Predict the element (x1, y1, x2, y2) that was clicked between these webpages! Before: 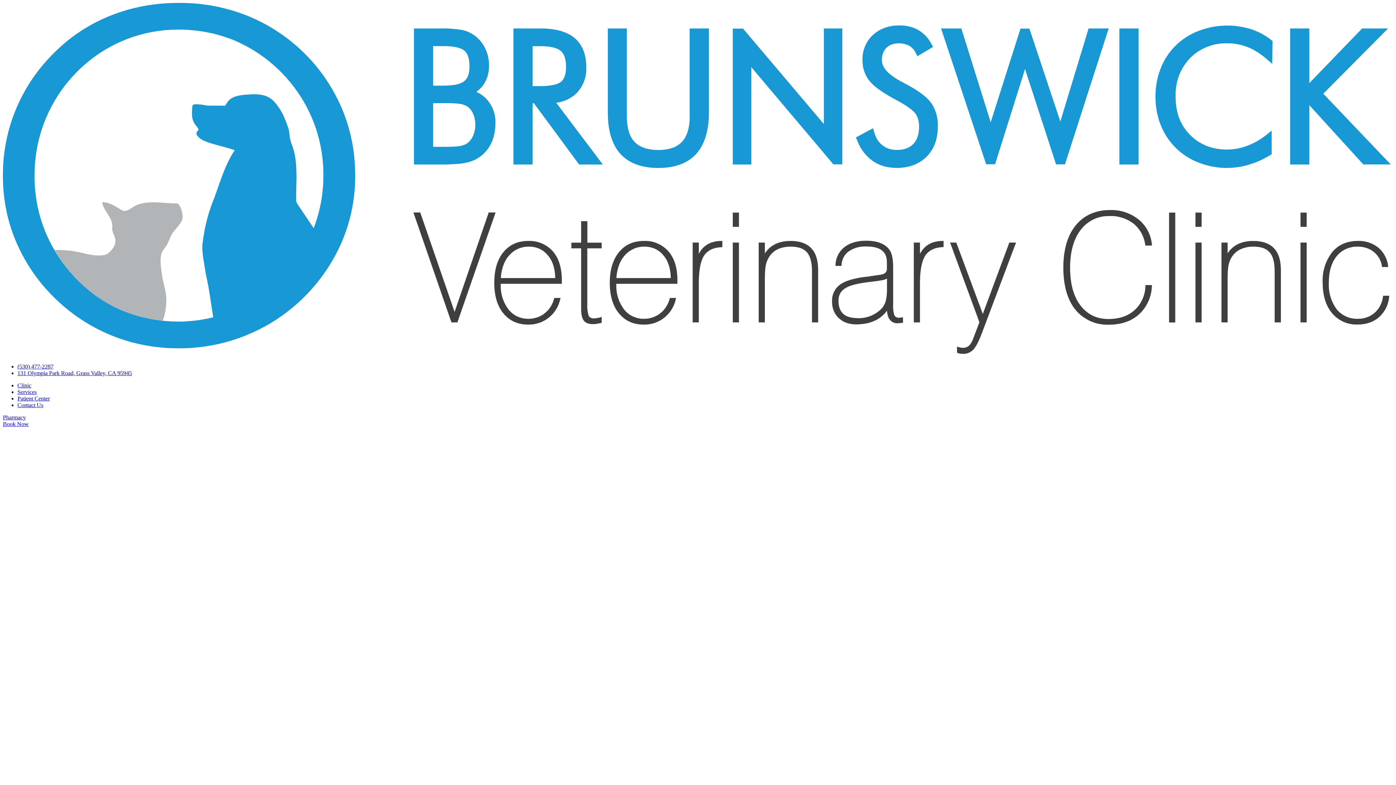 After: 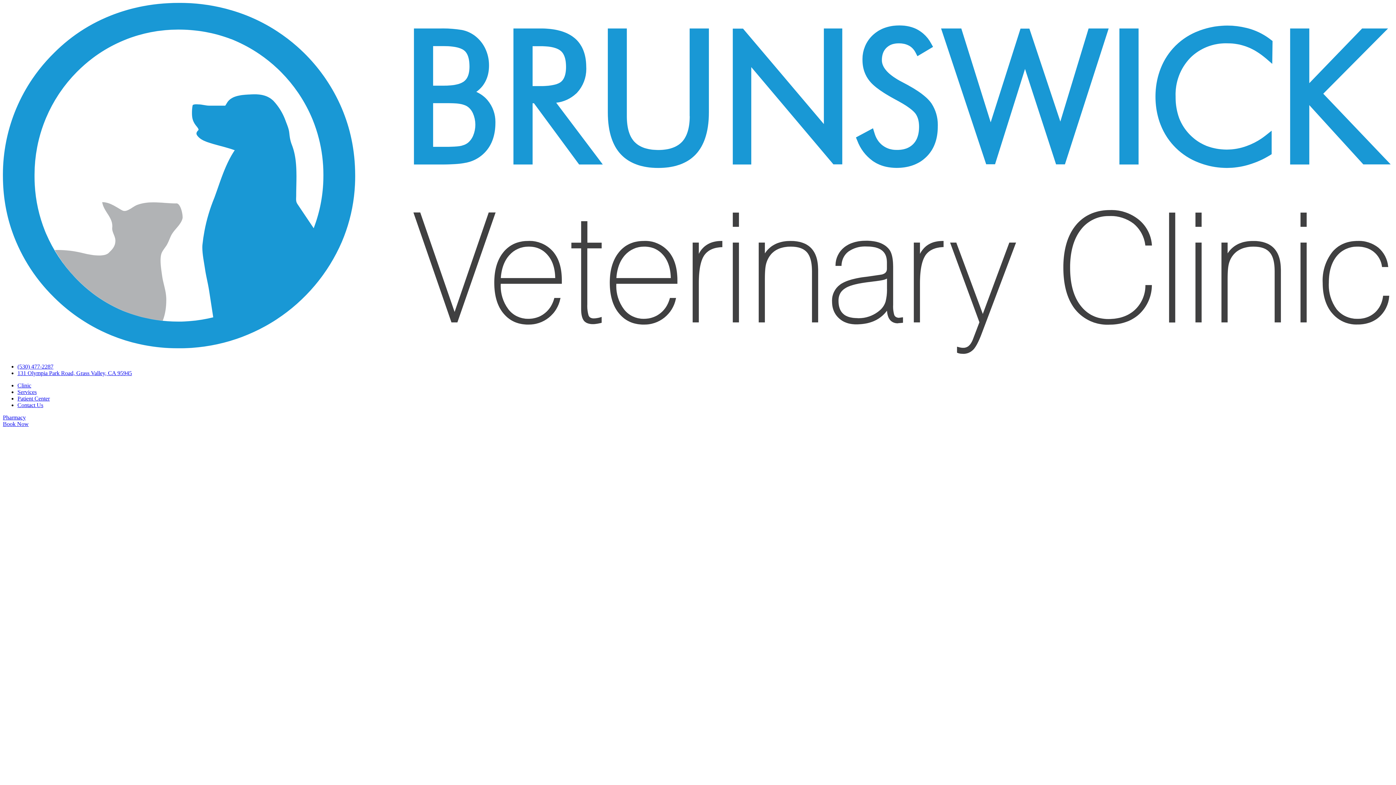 Action: label: Patient Center bbox: (17, 395, 49, 401)